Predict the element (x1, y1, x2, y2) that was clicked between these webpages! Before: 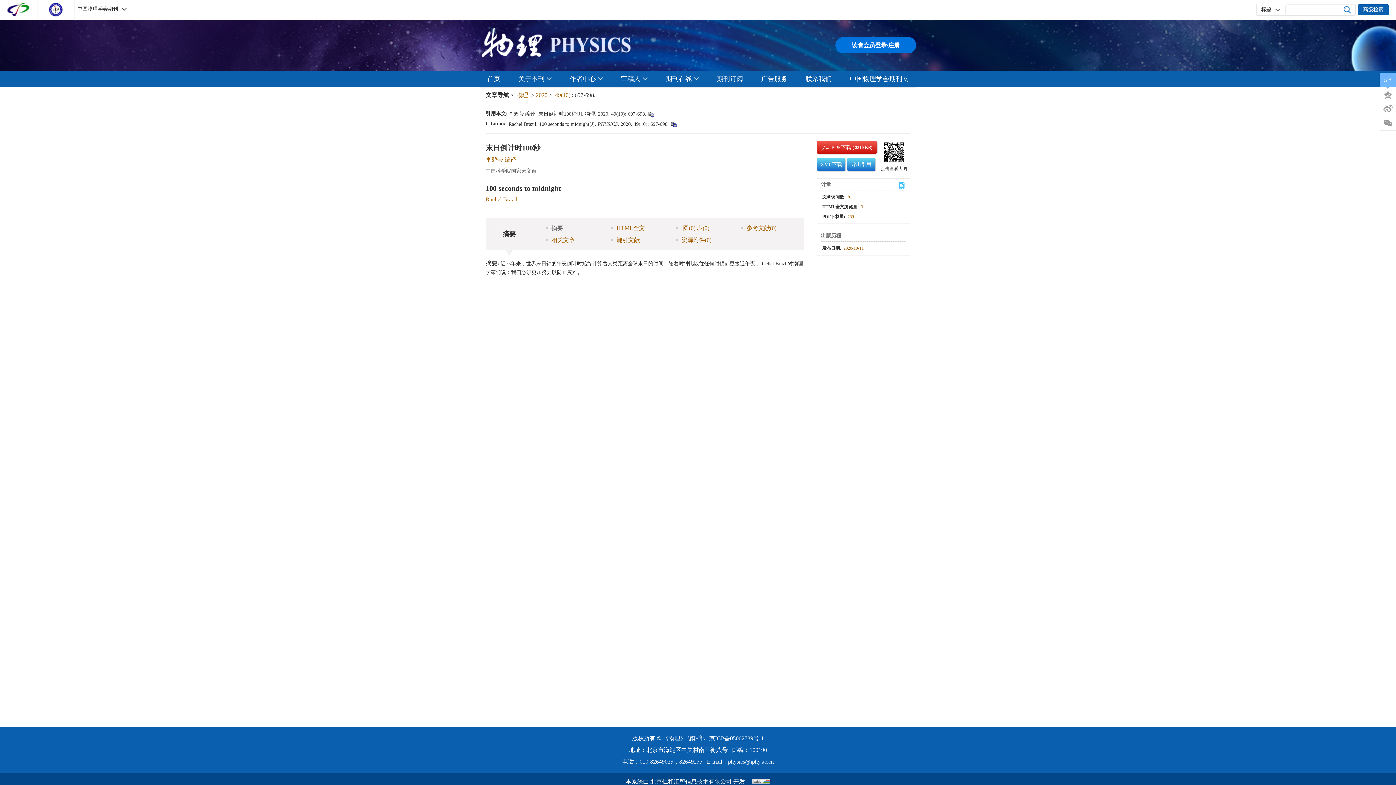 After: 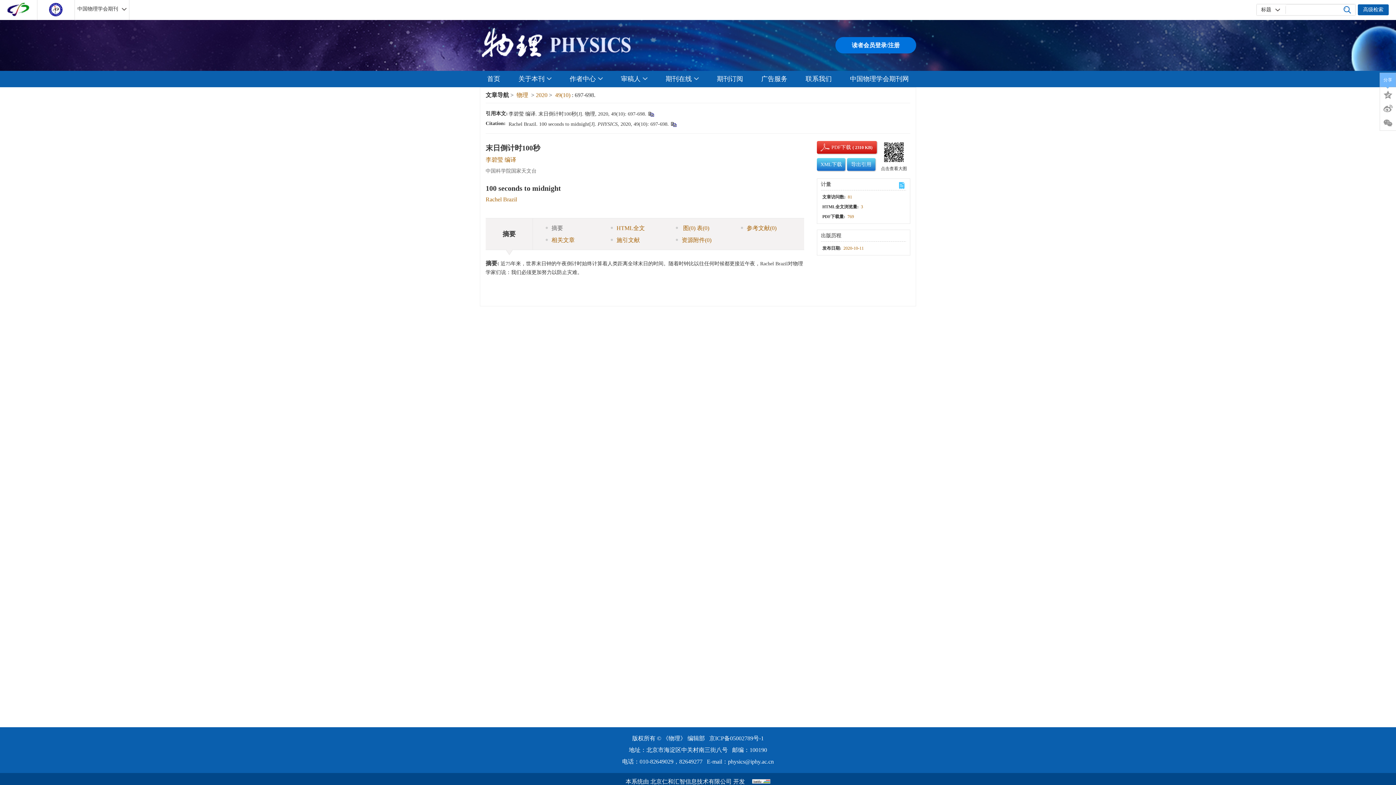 Action: bbox: (37, 0, 74, 20)